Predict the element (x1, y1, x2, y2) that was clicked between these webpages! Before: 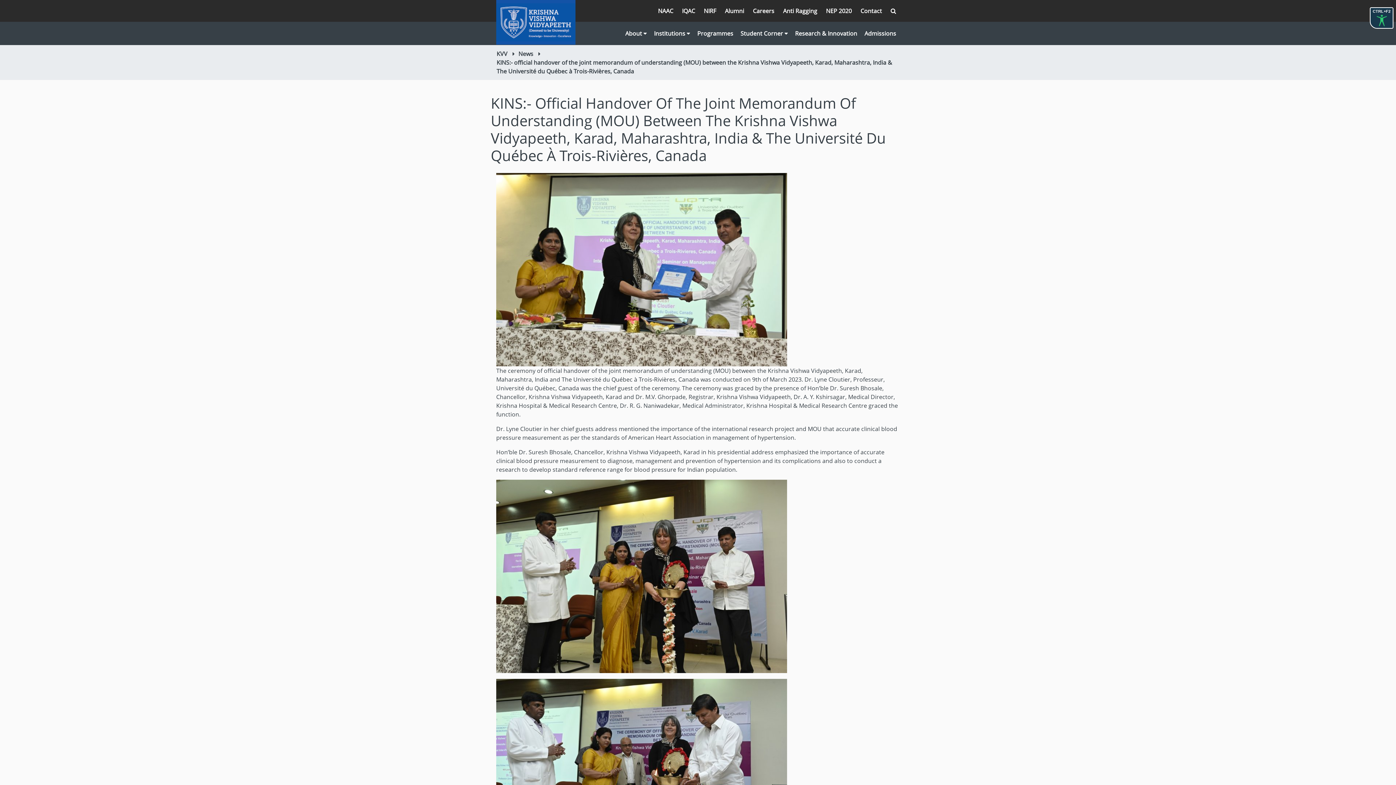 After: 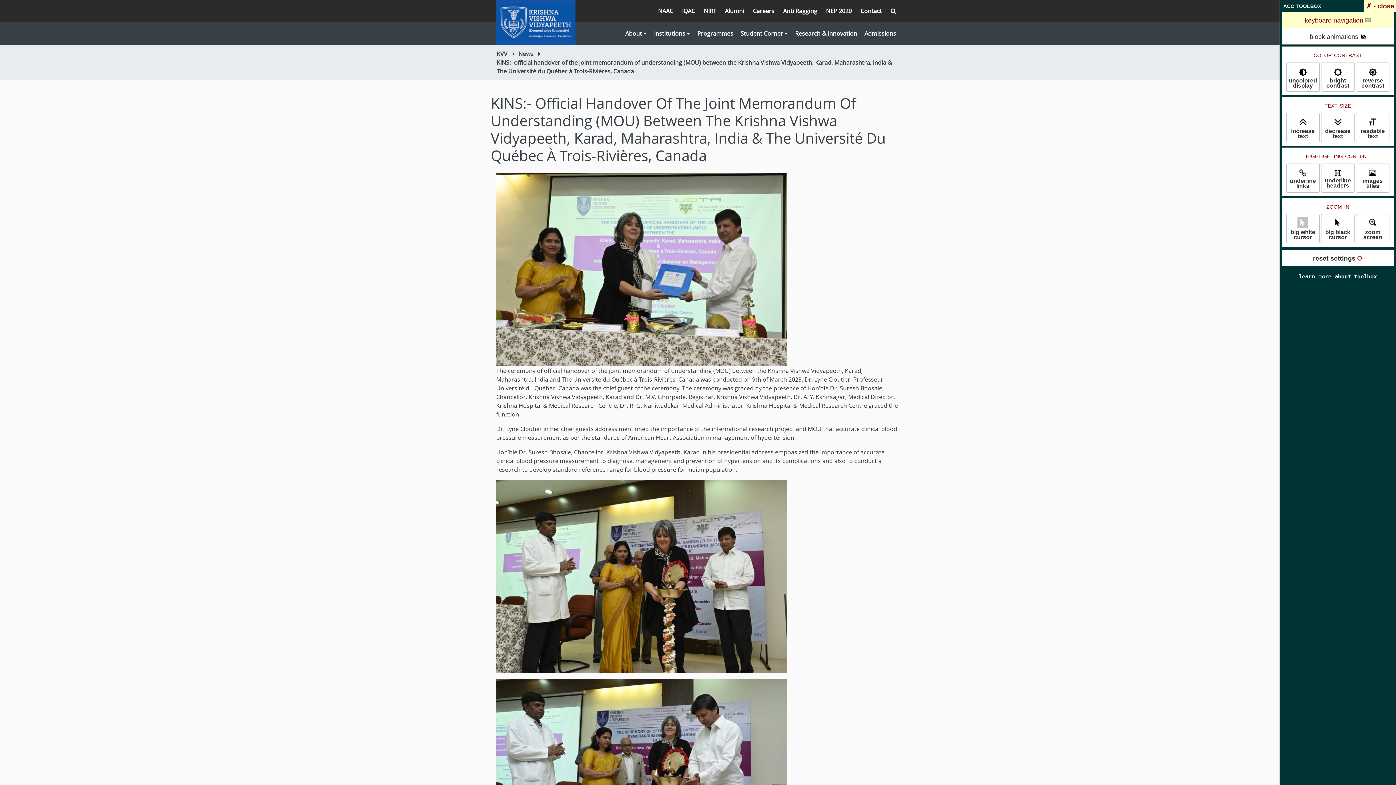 Action: bbox: (1370, 7, 1393, 28) label: CTRL+F2